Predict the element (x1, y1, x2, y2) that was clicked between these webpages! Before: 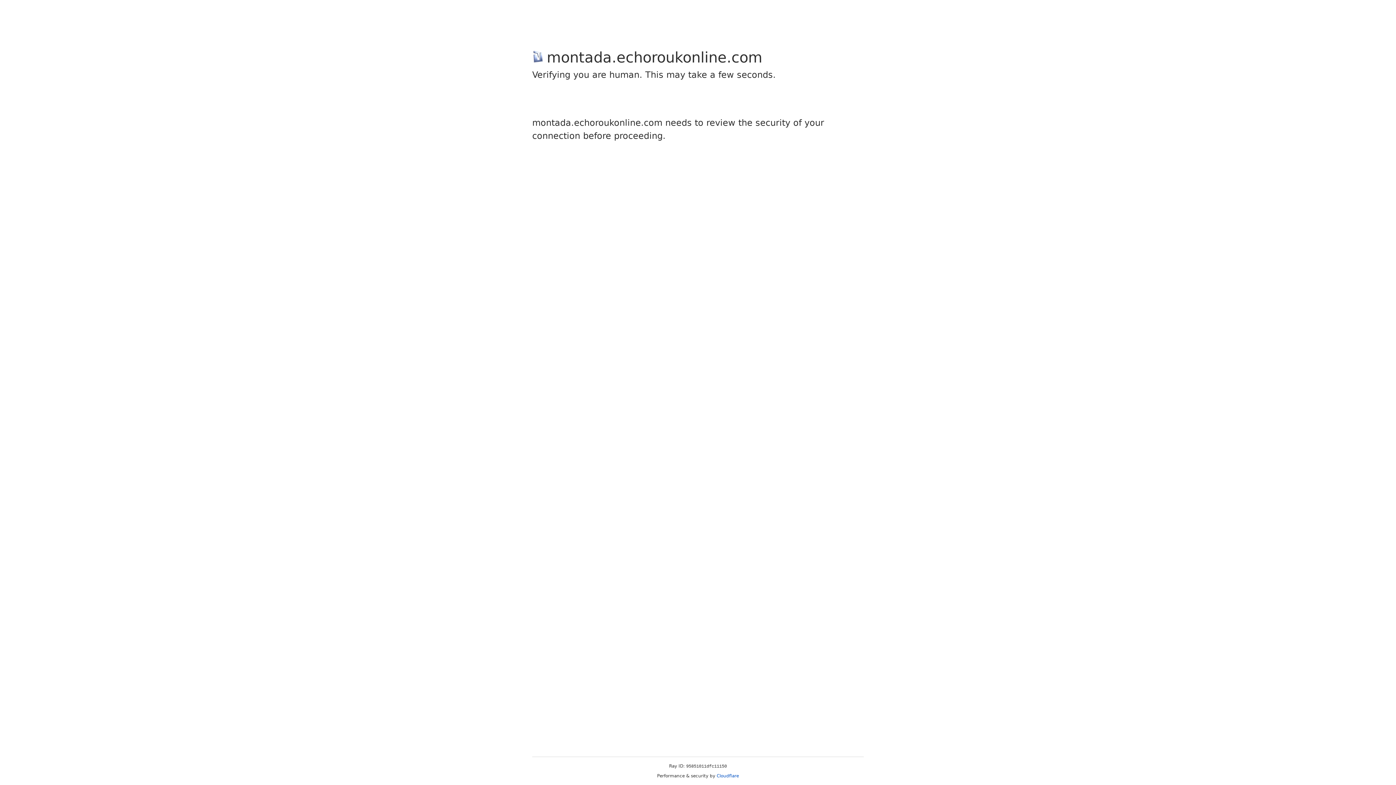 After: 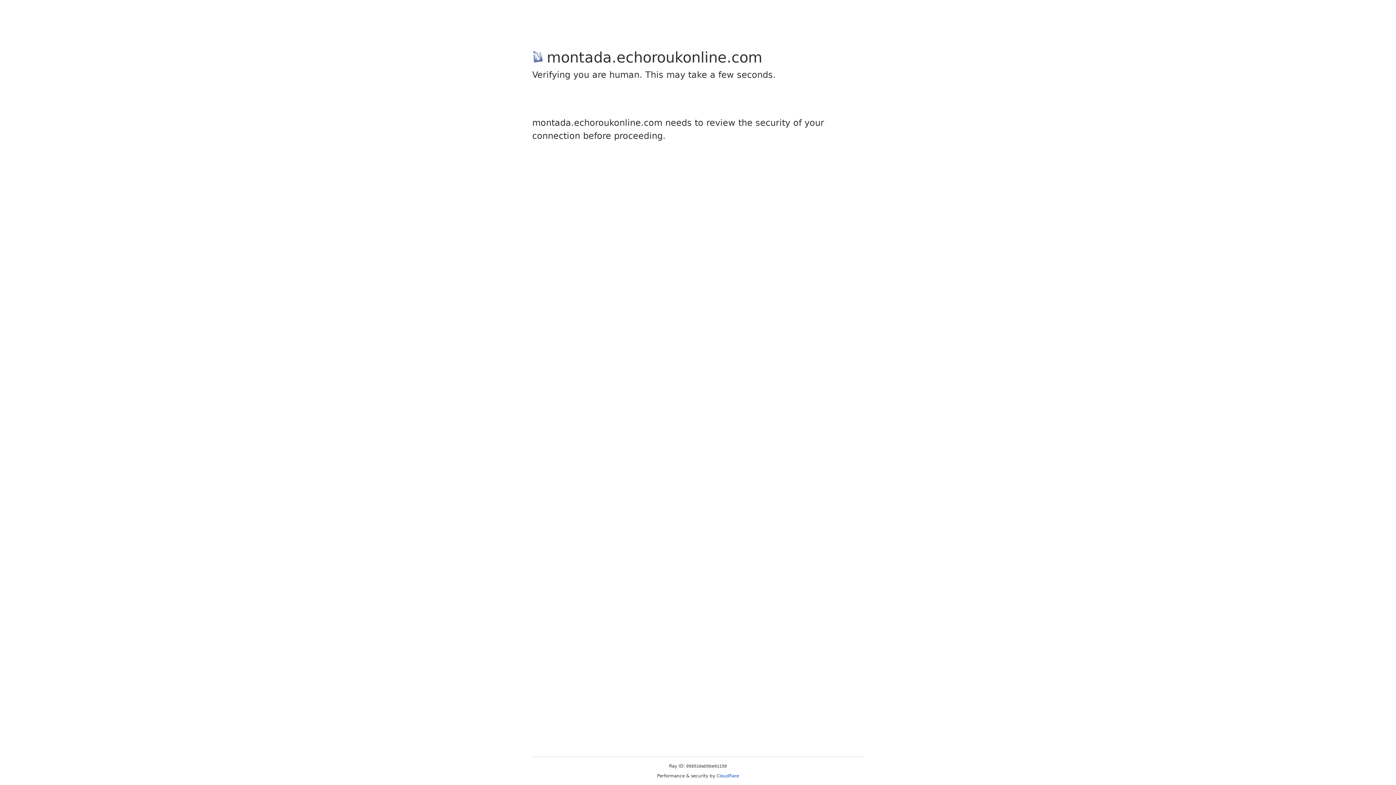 Action: label: Cloudflare bbox: (716, 773, 739, 778)